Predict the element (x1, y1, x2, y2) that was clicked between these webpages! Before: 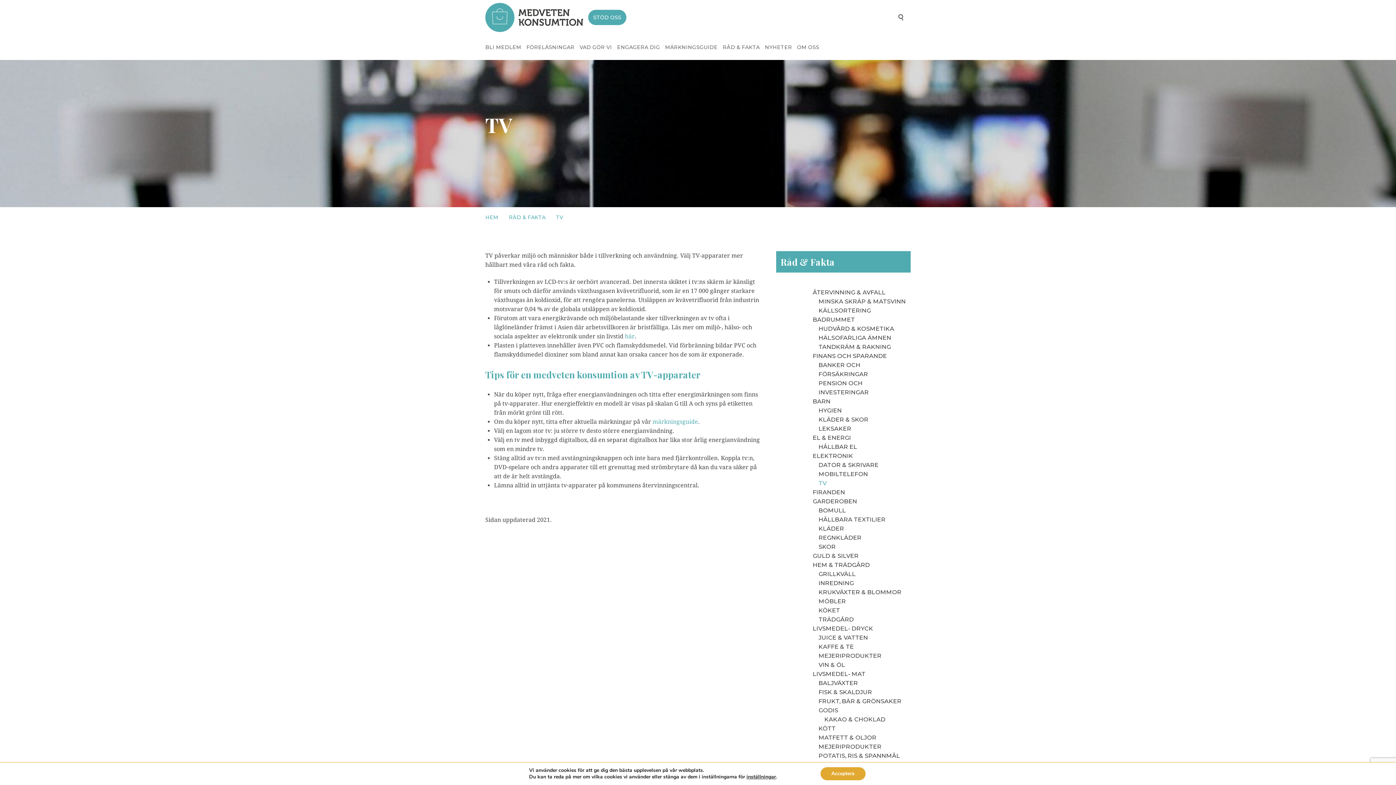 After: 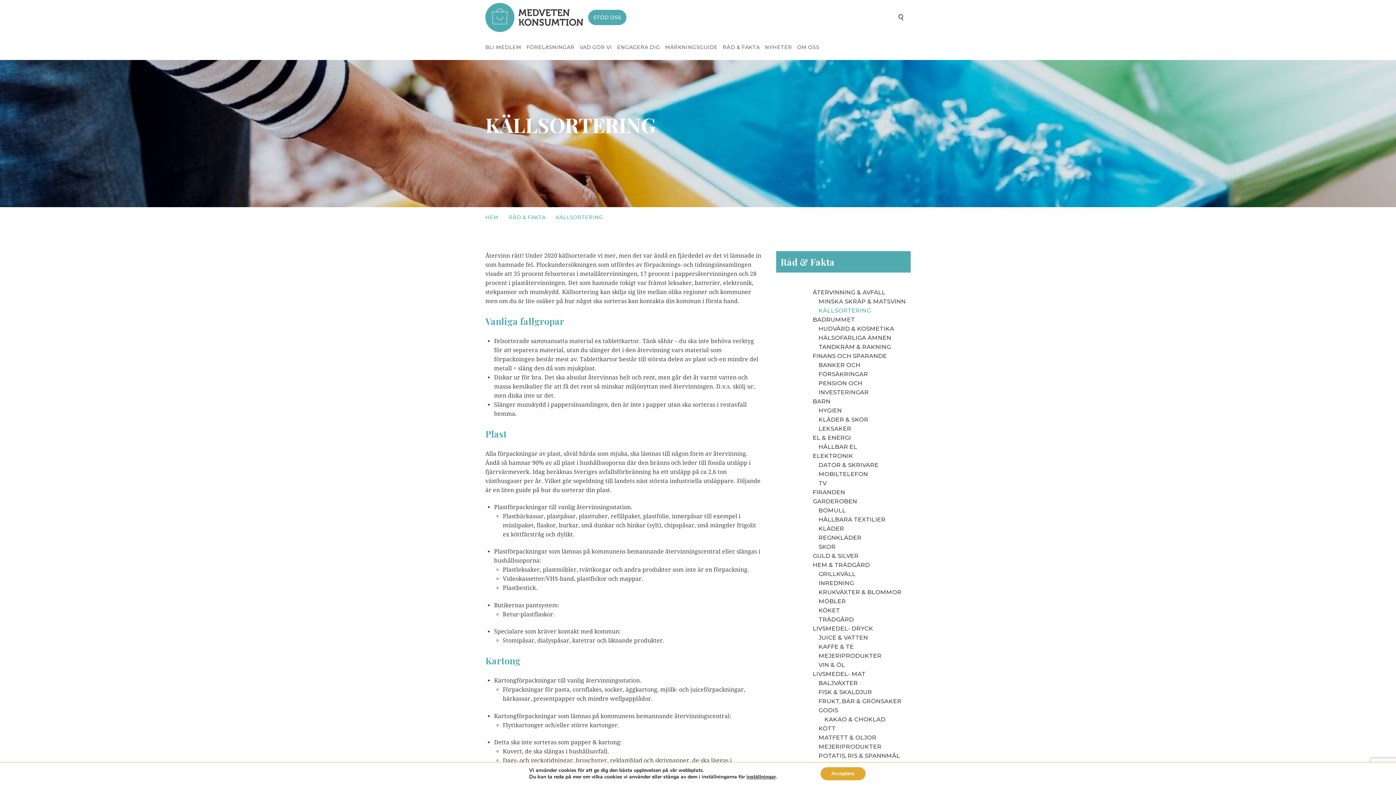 Action: bbox: (818, 307, 871, 314) label: KÄLLSORTERING